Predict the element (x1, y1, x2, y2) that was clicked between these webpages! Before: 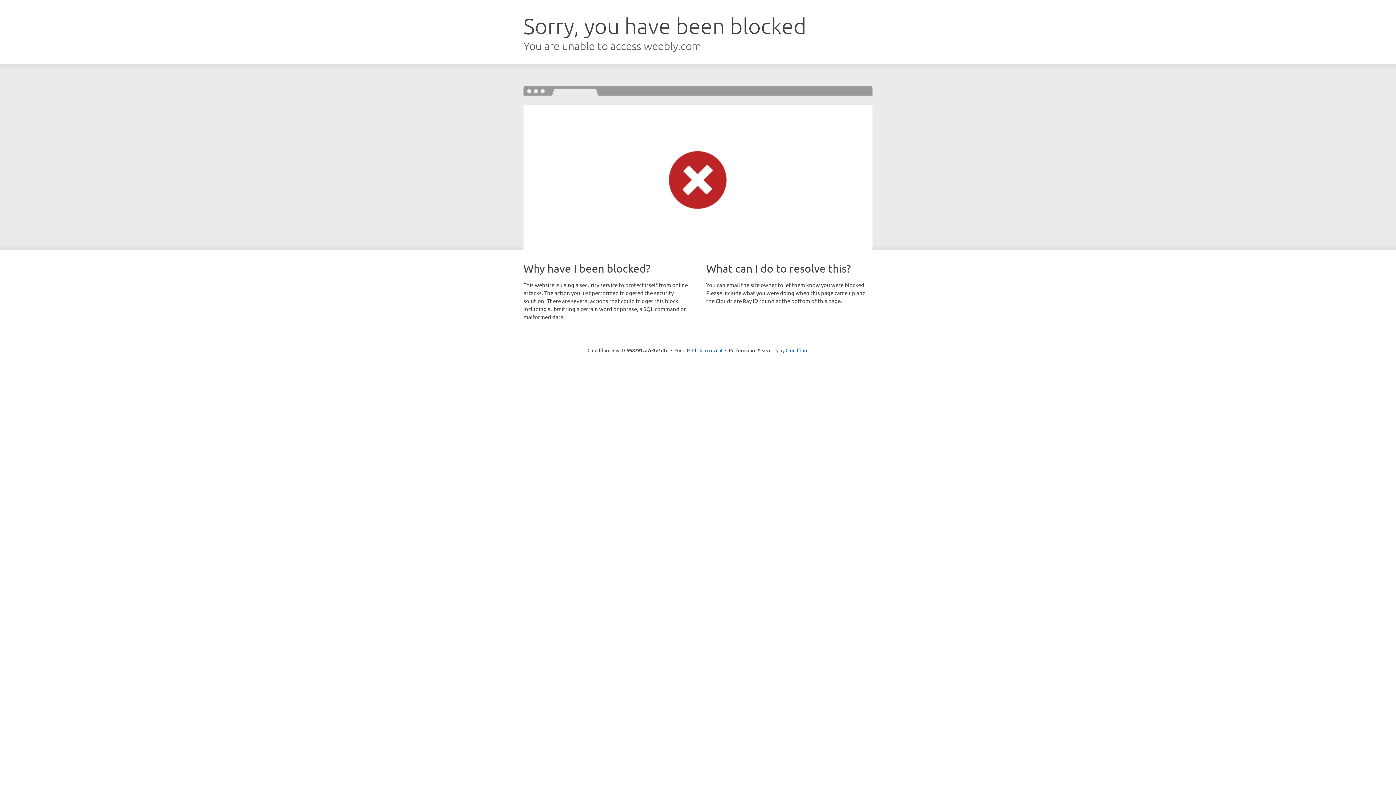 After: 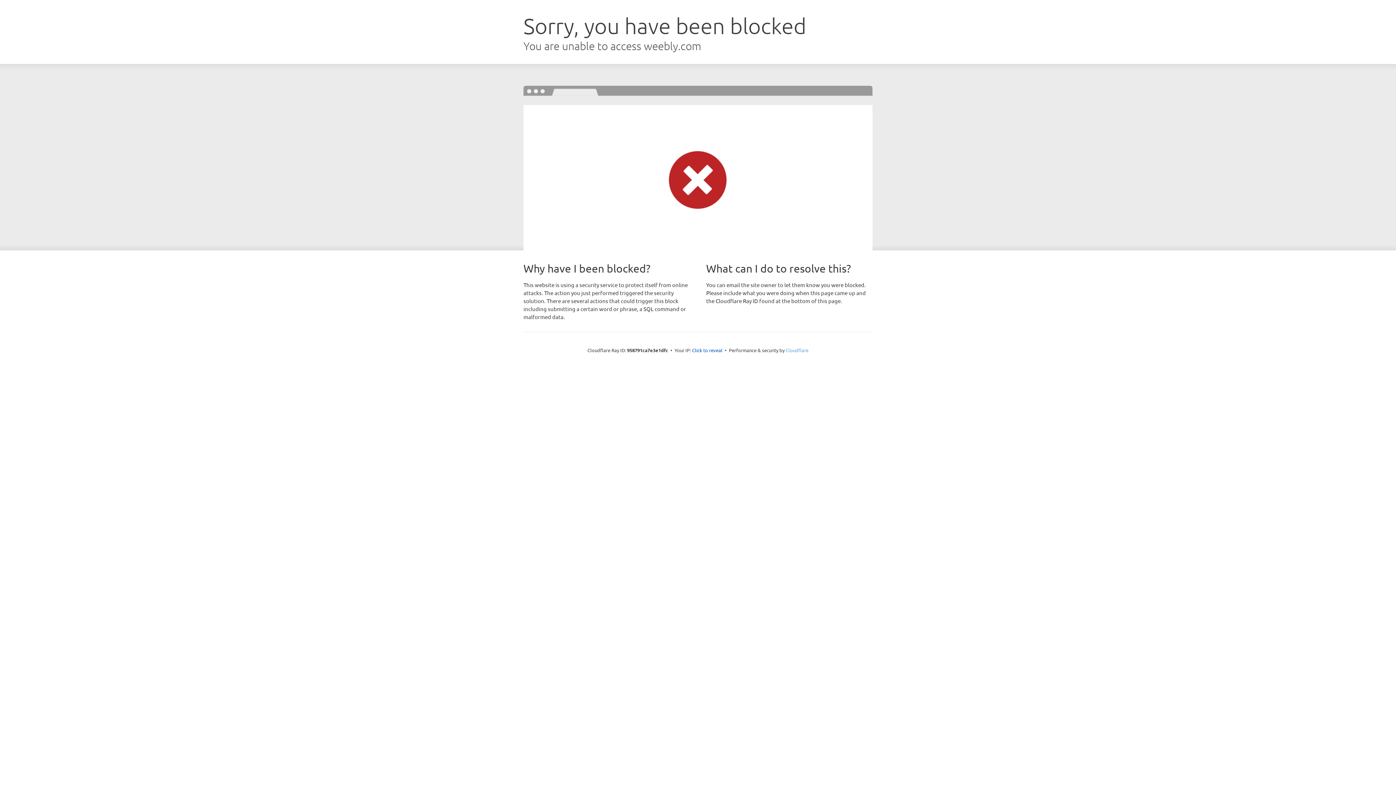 Action: label: Cloudflare bbox: (785, 347, 808, 353)